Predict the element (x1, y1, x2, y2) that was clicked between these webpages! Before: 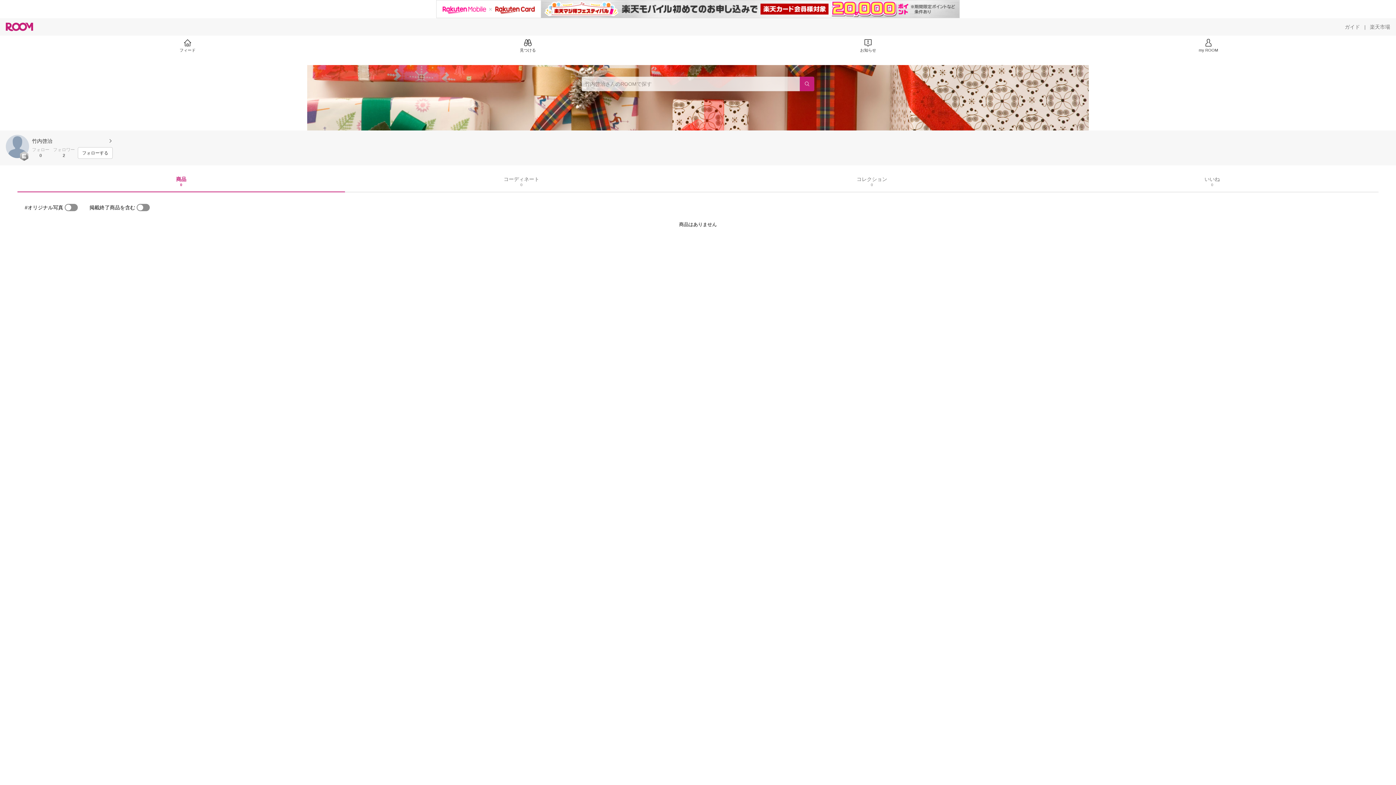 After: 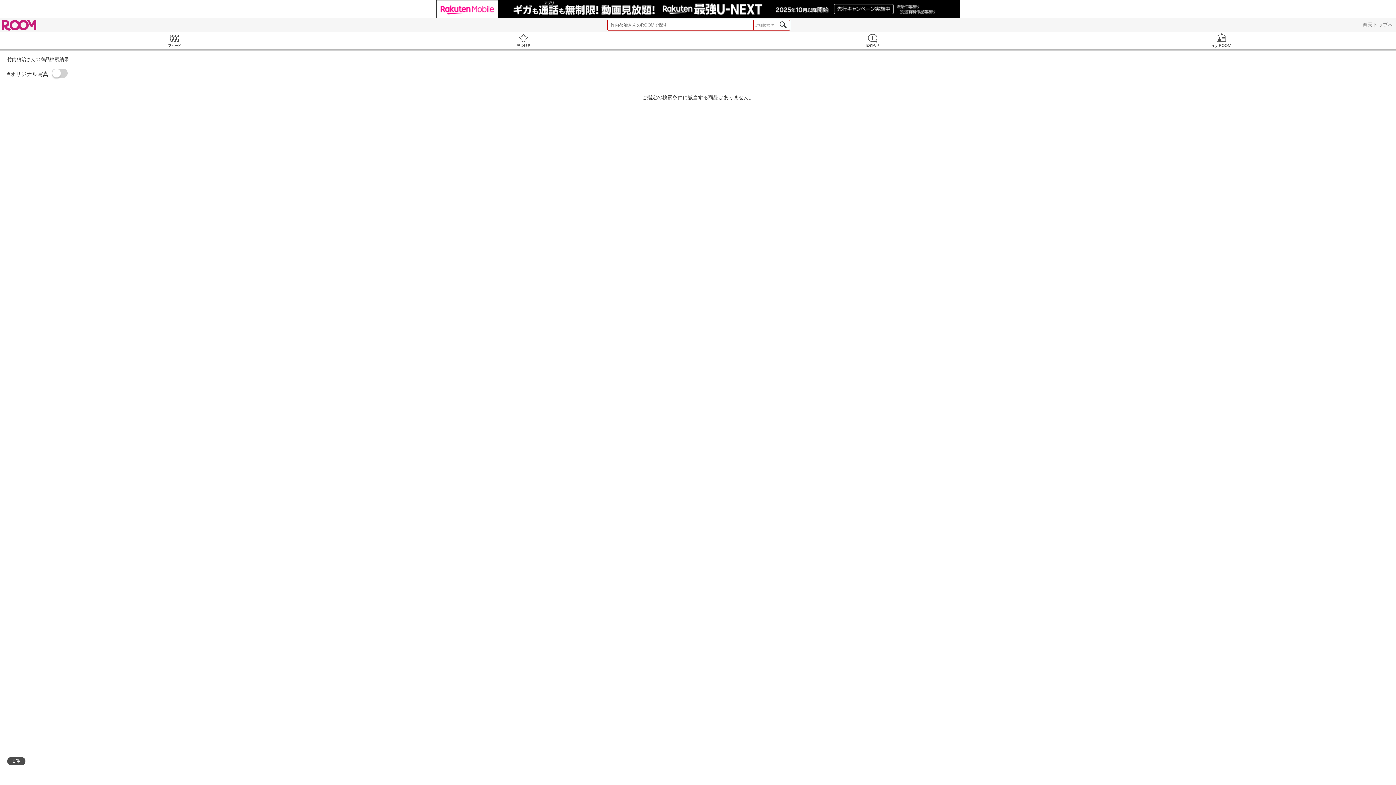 Action: label: 検索 bbox: (800, 76, 814, 91)